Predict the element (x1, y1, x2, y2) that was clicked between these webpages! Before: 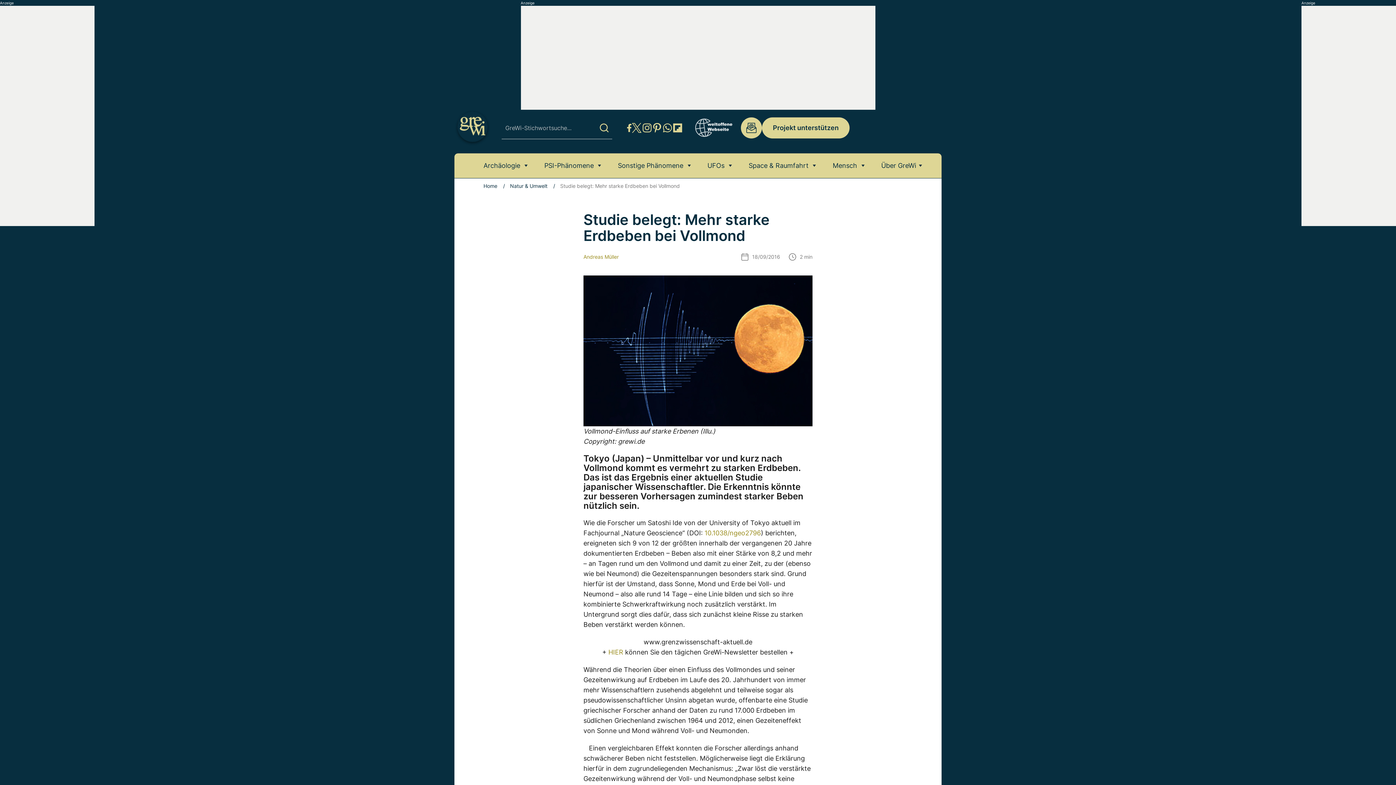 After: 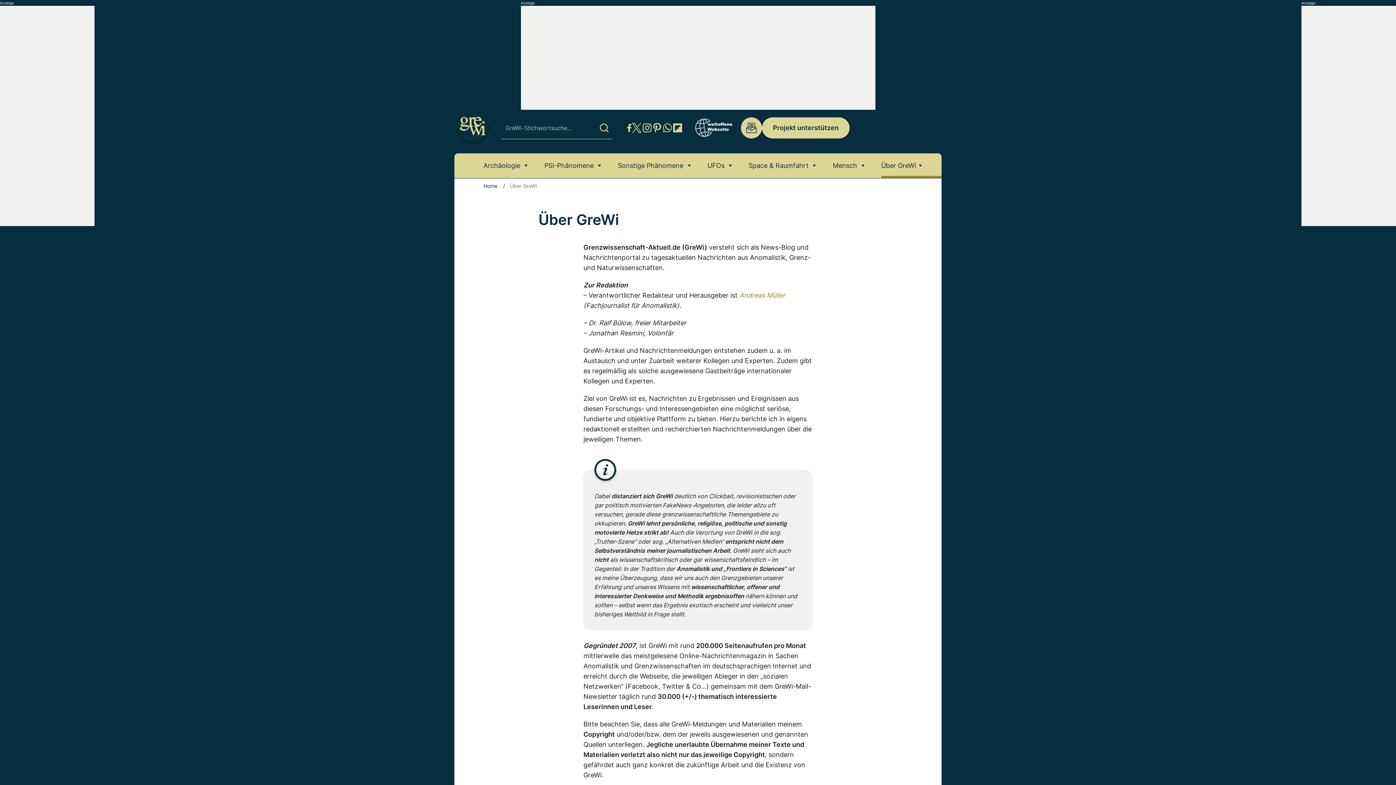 Action: bbox: (583, 253, 618, 261) label: Andreas Müller